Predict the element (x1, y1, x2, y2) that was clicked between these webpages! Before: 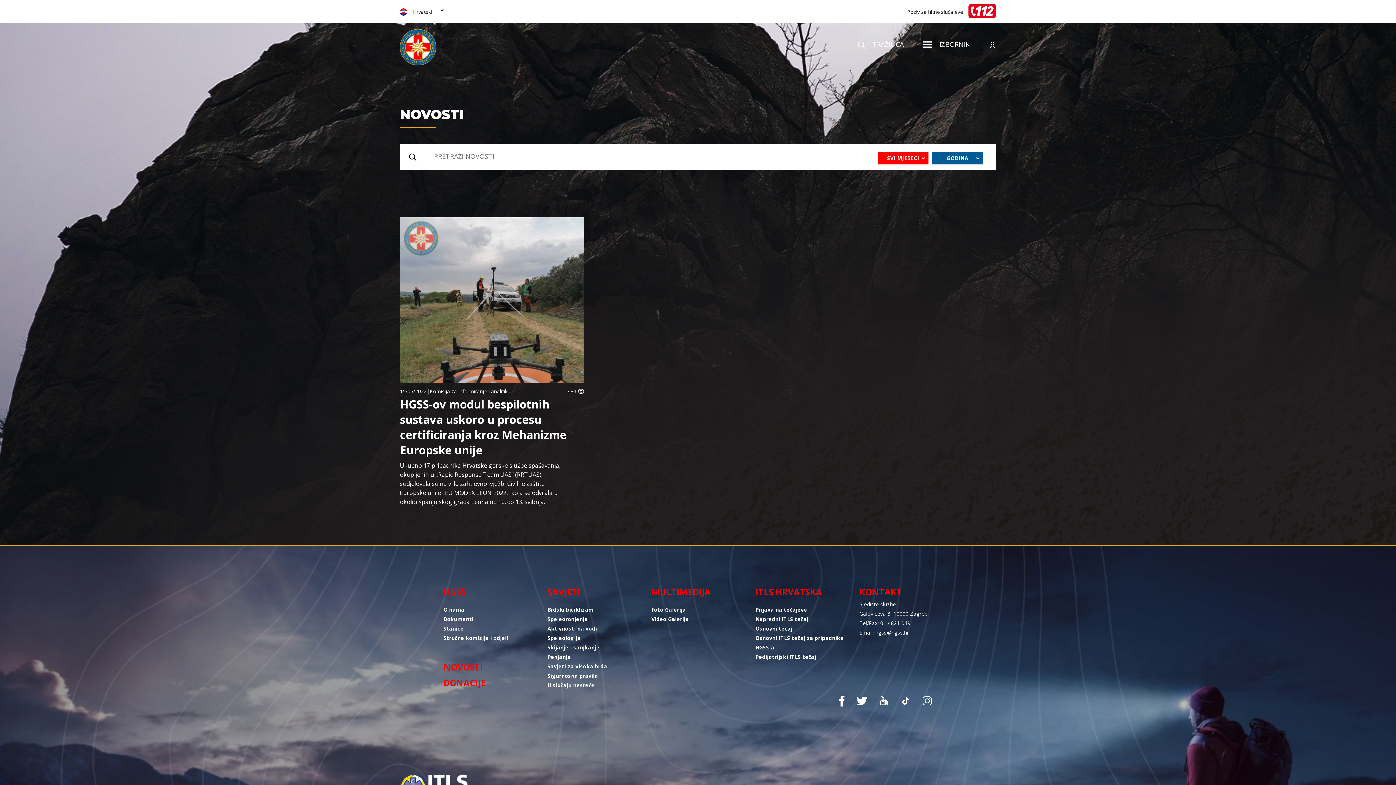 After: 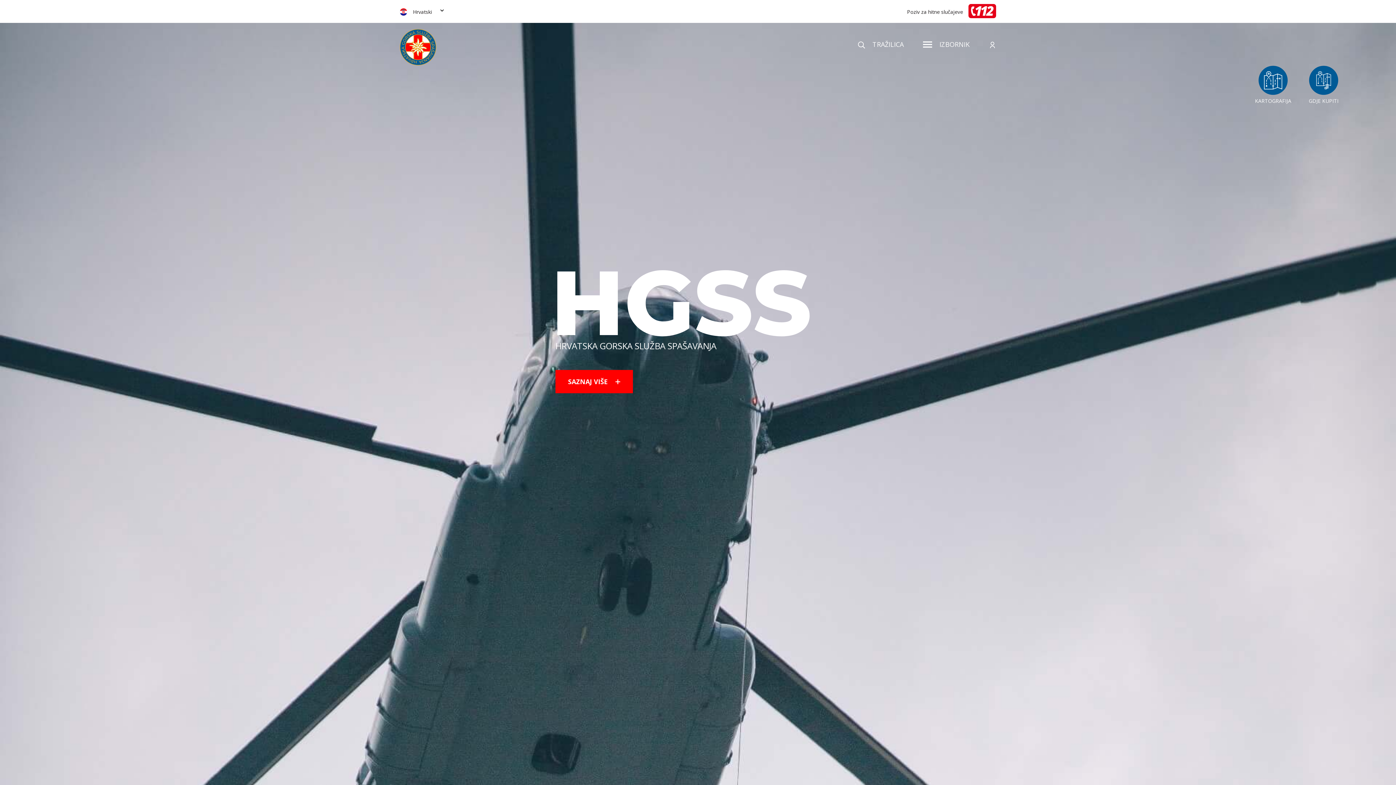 Action: bbox: (443, 584, 536, 599) label: HGSS